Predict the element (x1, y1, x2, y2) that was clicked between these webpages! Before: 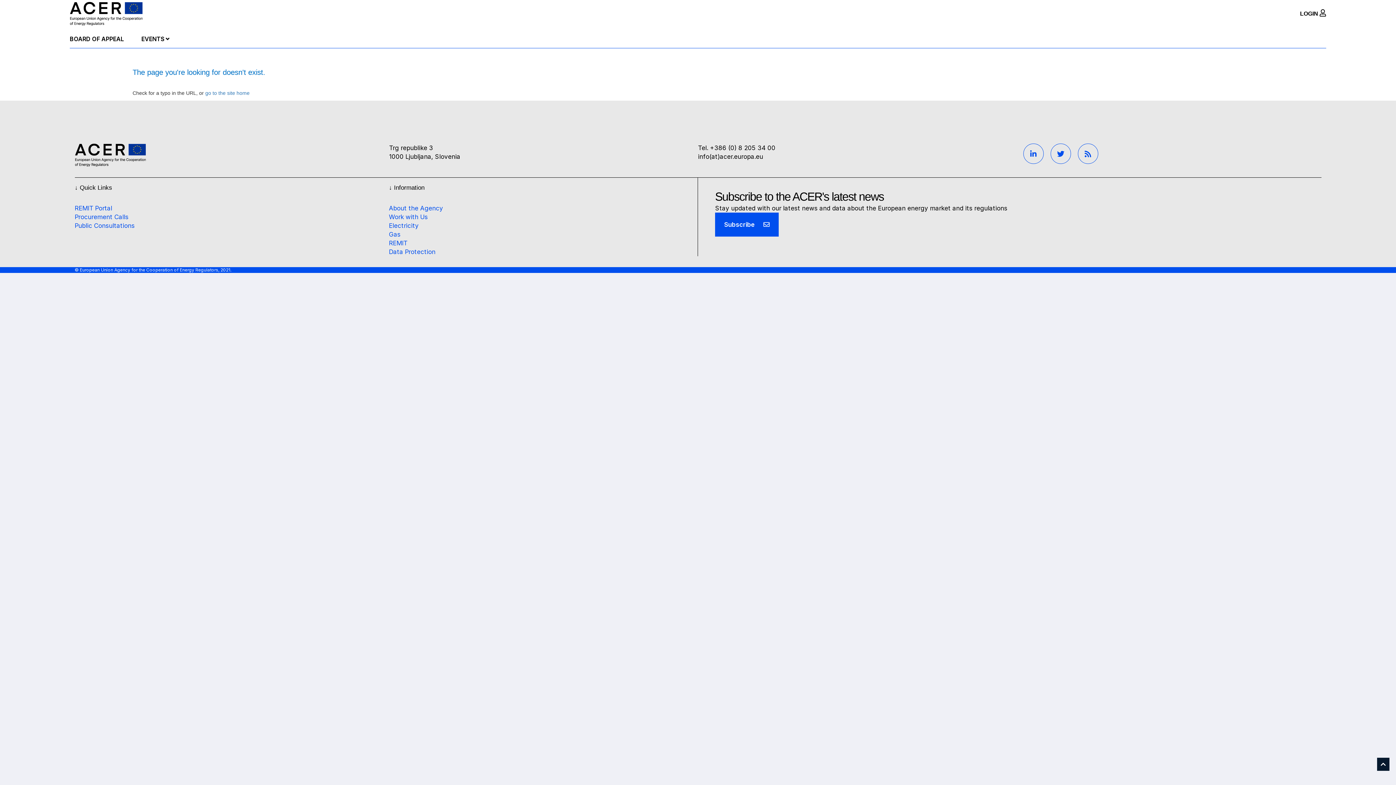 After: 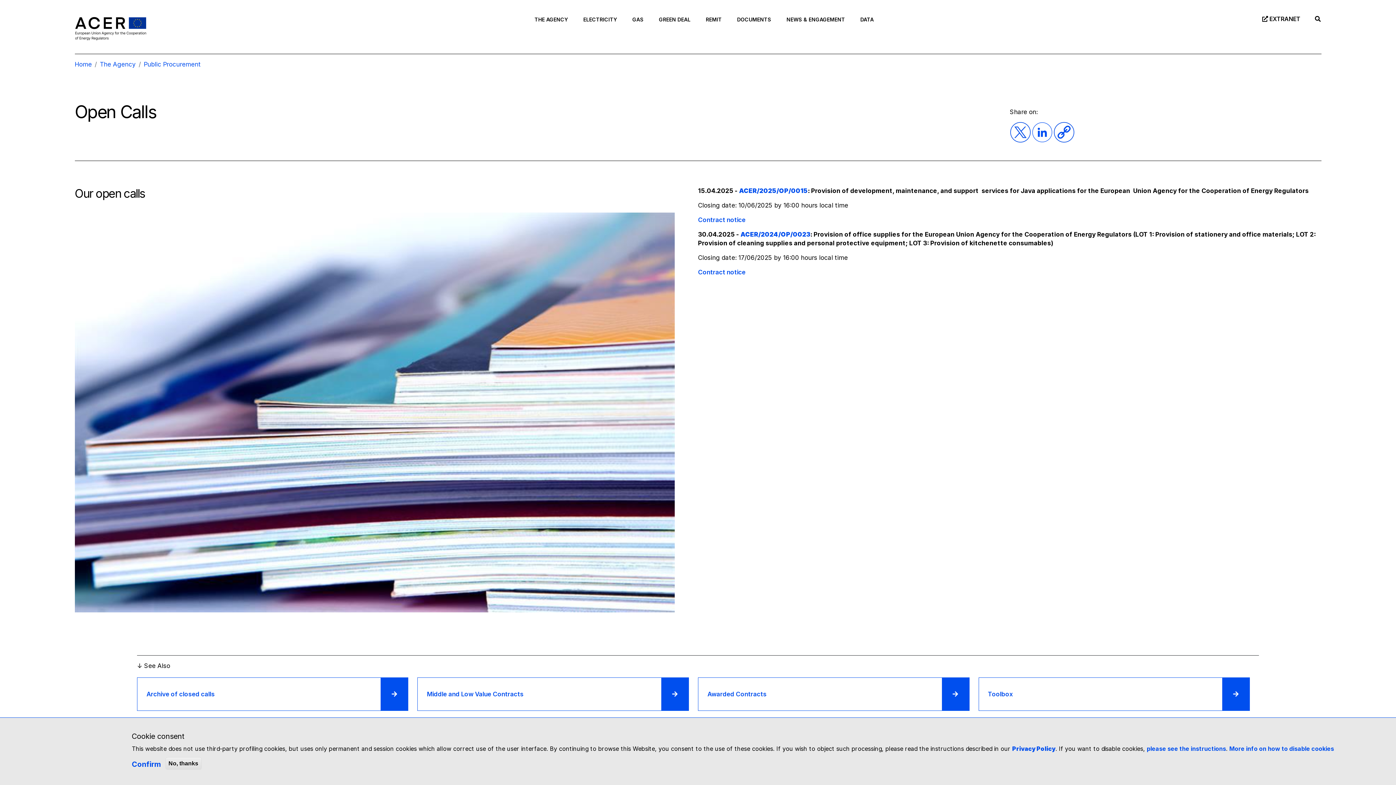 Action: label: Procurement Calls bbox: (74, 213, 128, 220)